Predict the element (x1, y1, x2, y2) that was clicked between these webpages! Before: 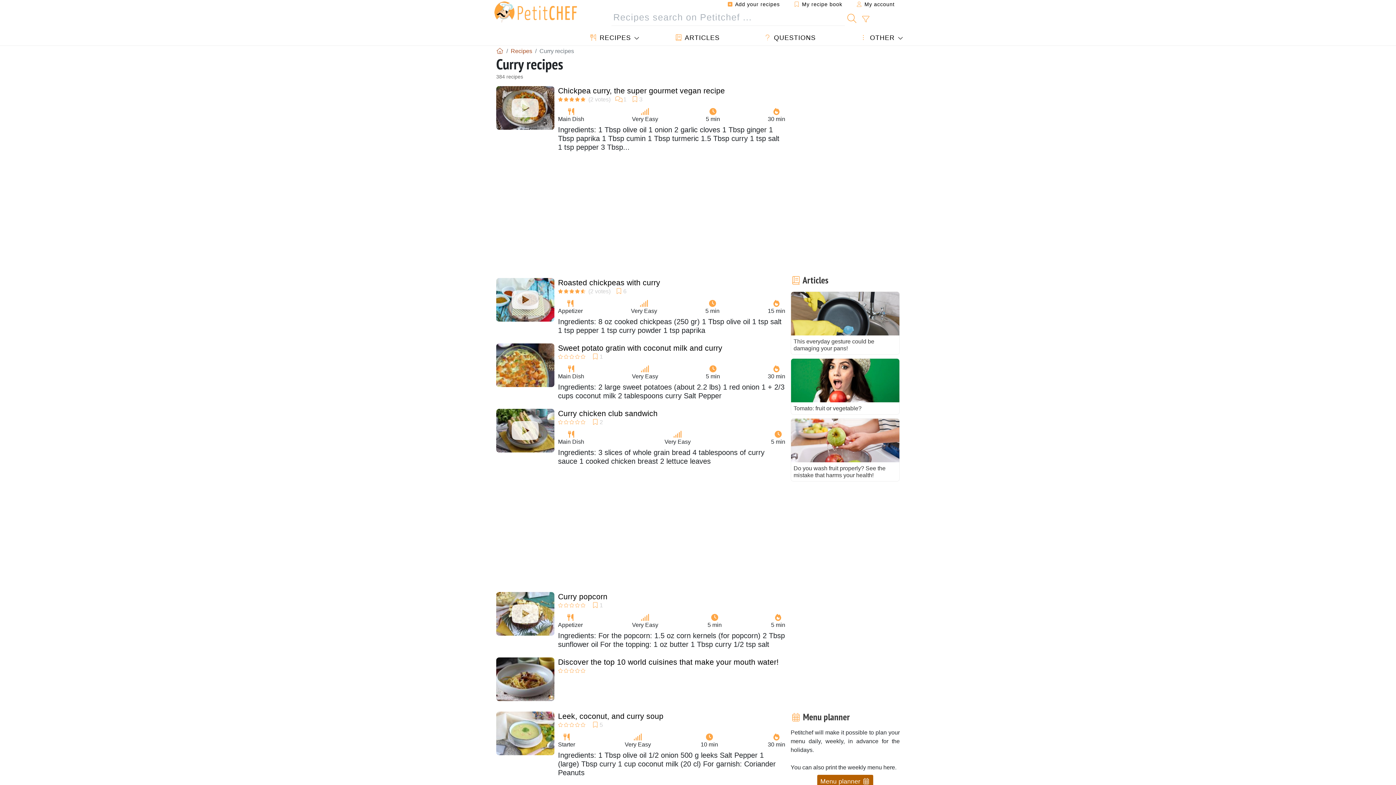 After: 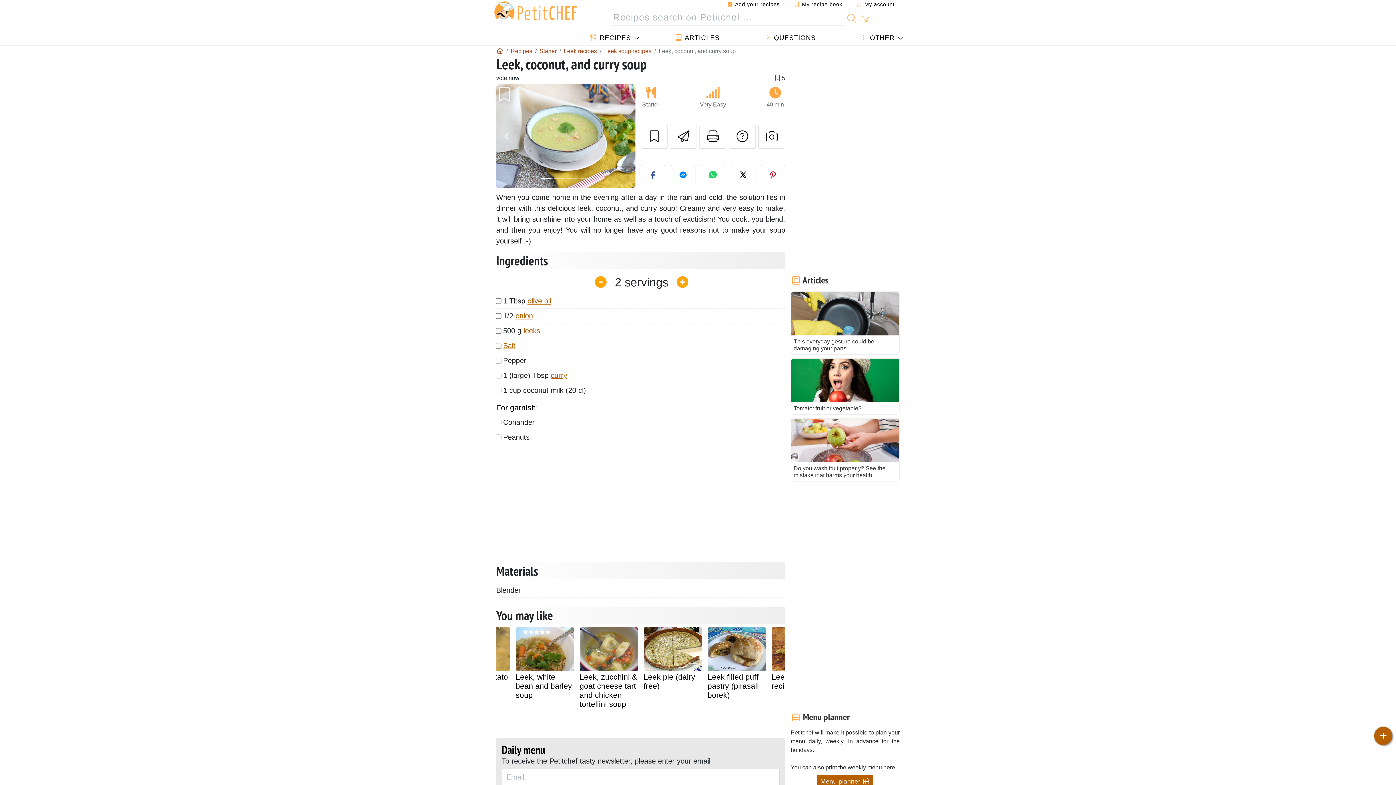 Action: bbox: (558, 712, 663, 720) label: Leek, coconut, and curry soup